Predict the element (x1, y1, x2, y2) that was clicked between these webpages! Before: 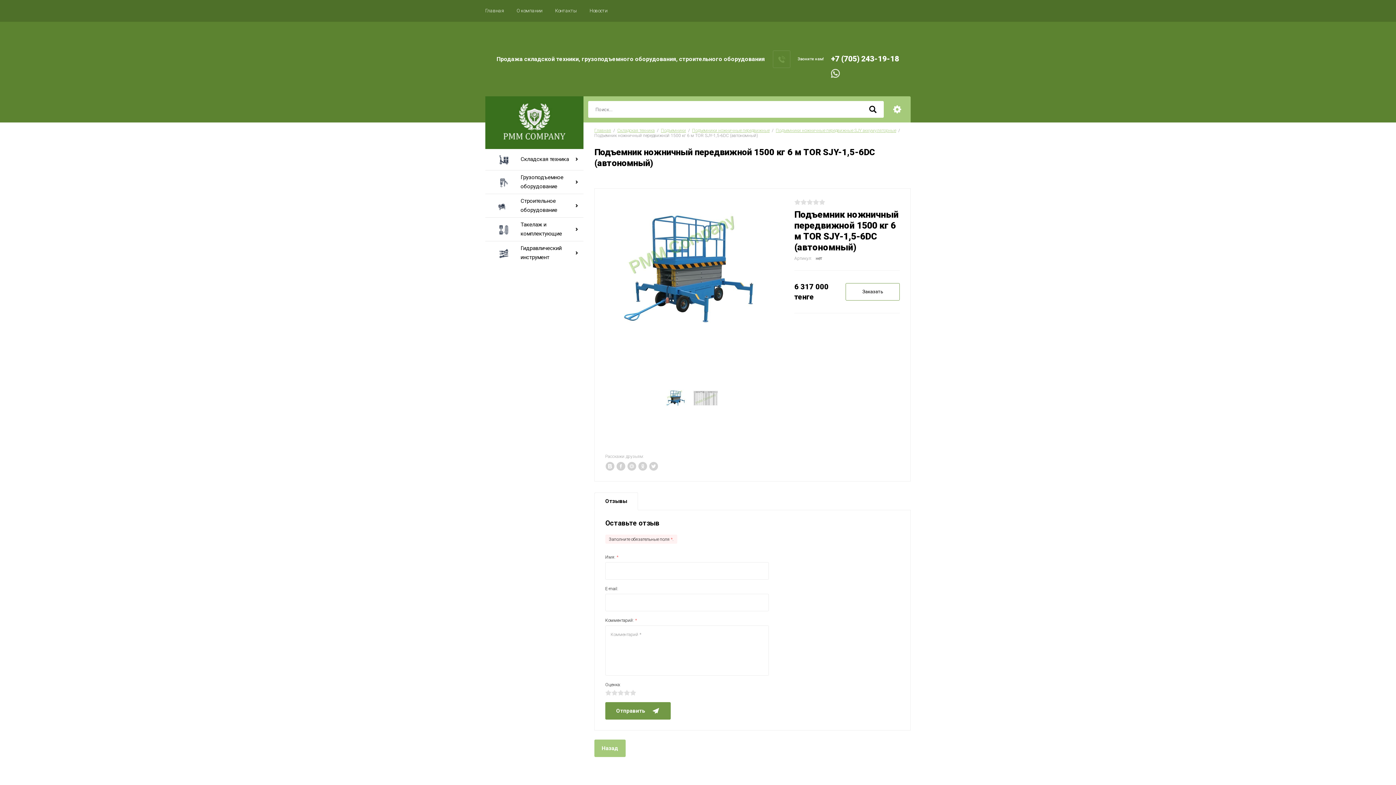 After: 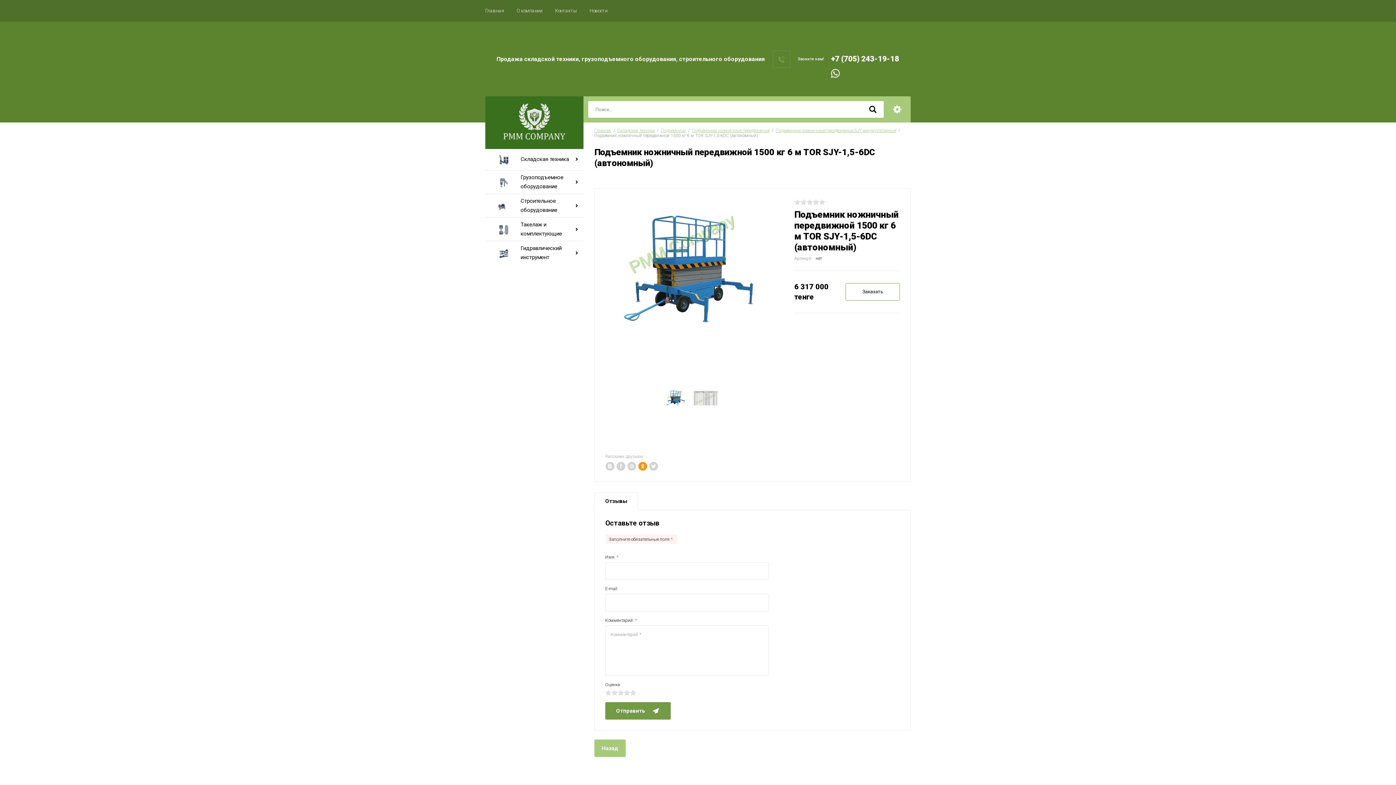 Action: bbox: (638, 462, 647, 471)